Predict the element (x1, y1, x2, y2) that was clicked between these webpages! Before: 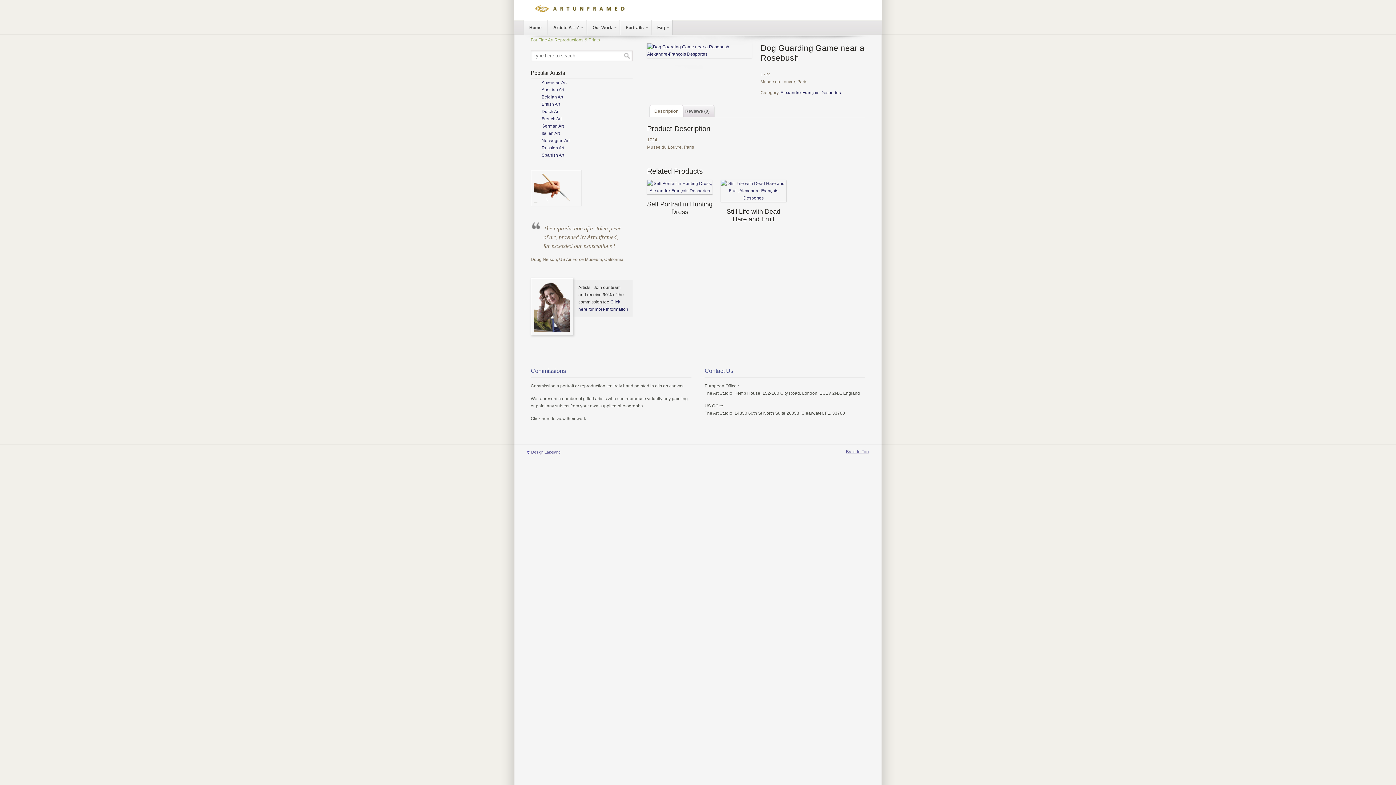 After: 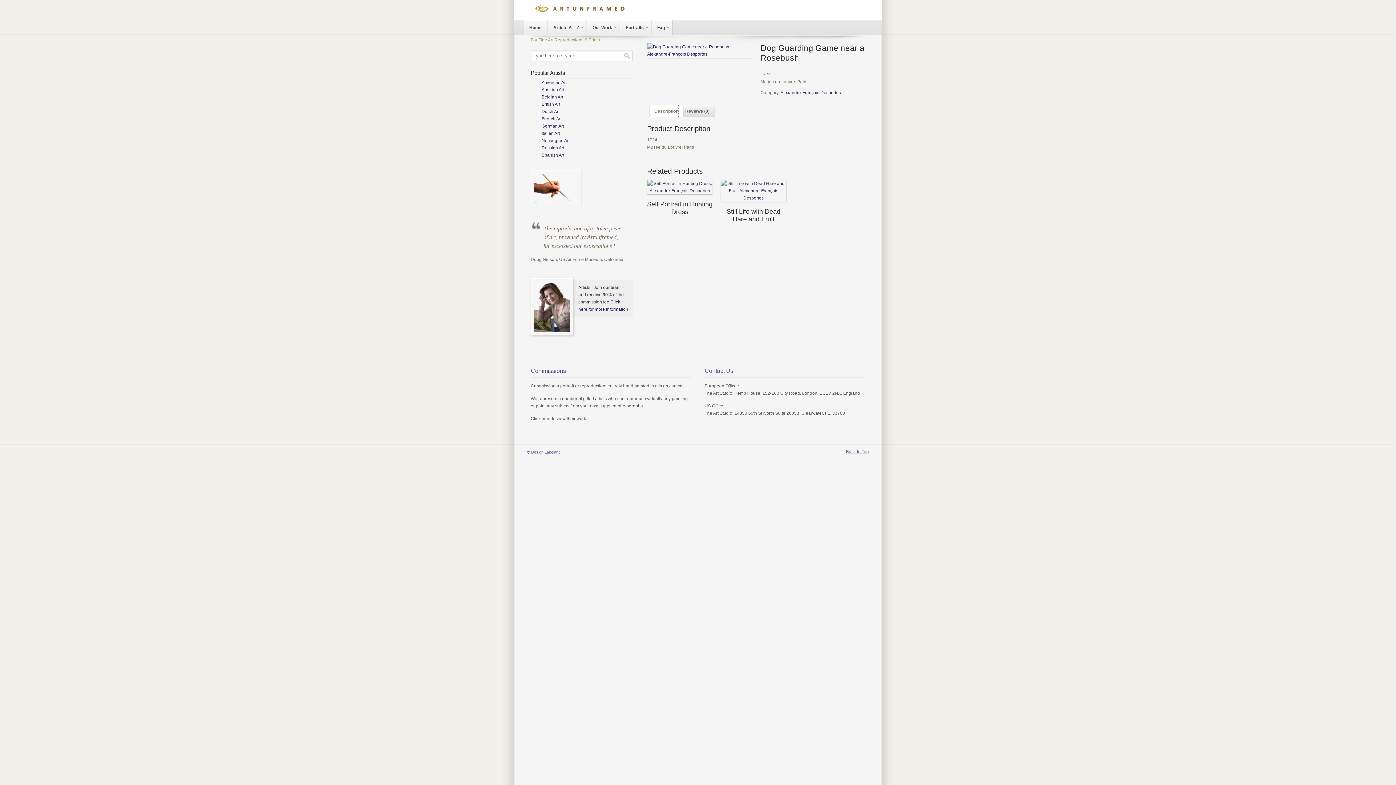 Action: label: Description bbox: (654, 105, 678, 117)